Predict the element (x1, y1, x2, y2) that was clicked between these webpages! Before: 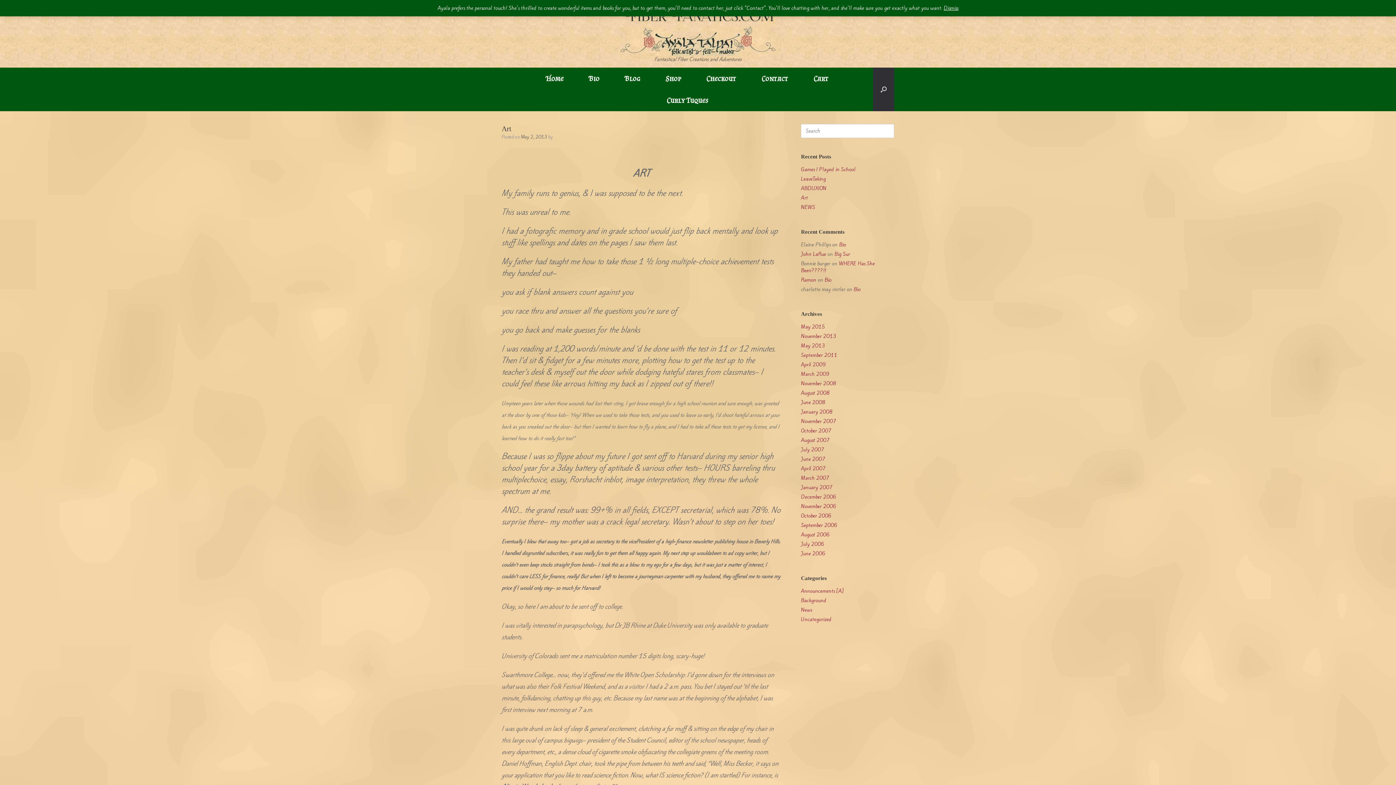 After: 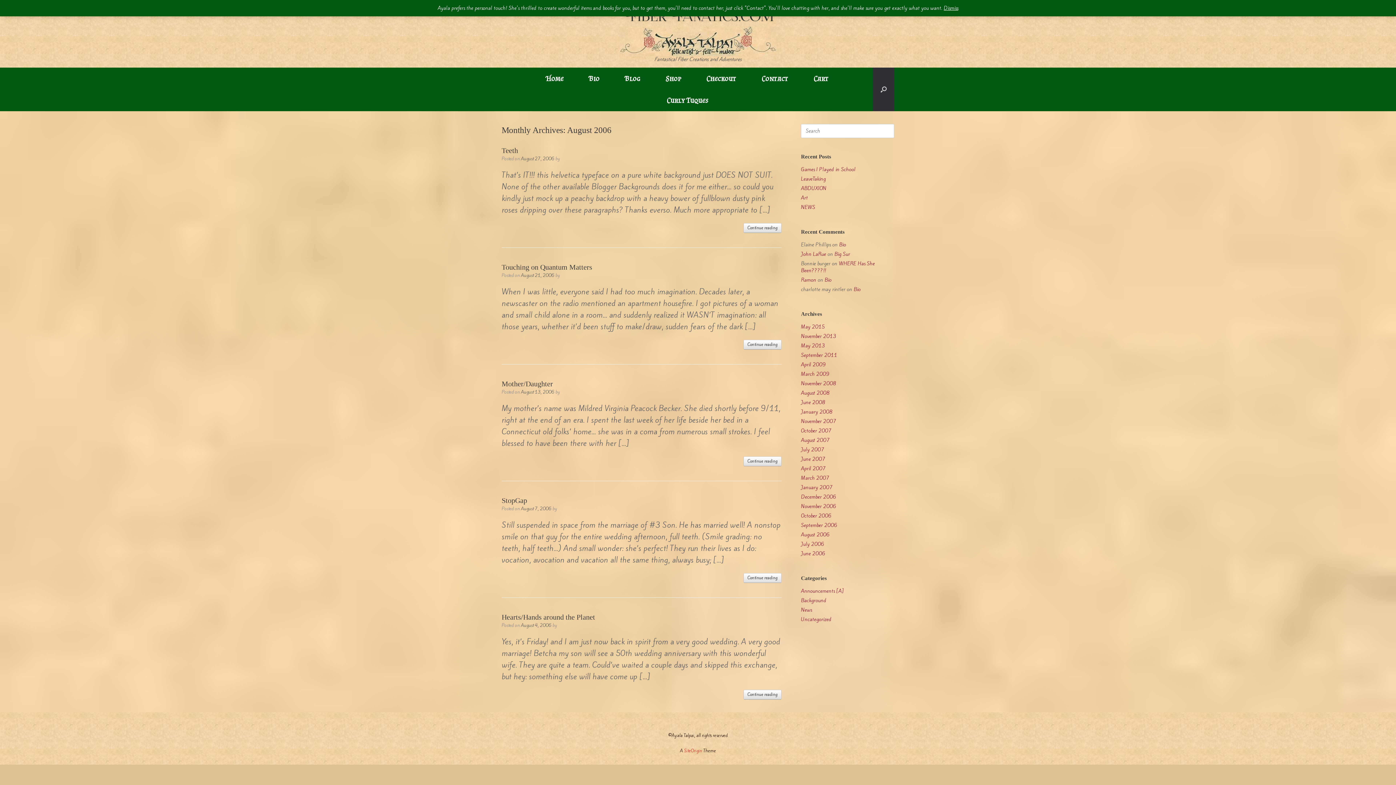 Action: label: August 2006 bbox: (801, 531, 829, 538)